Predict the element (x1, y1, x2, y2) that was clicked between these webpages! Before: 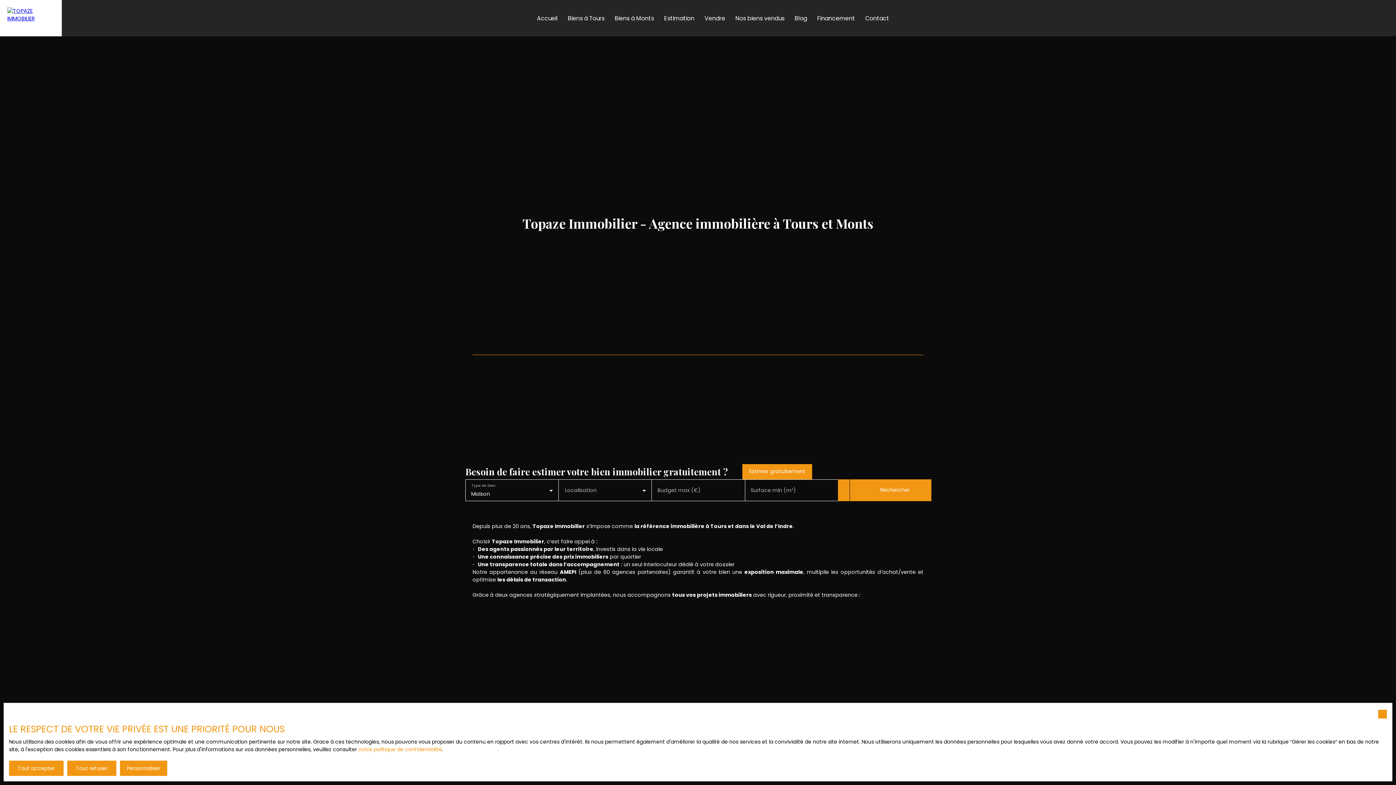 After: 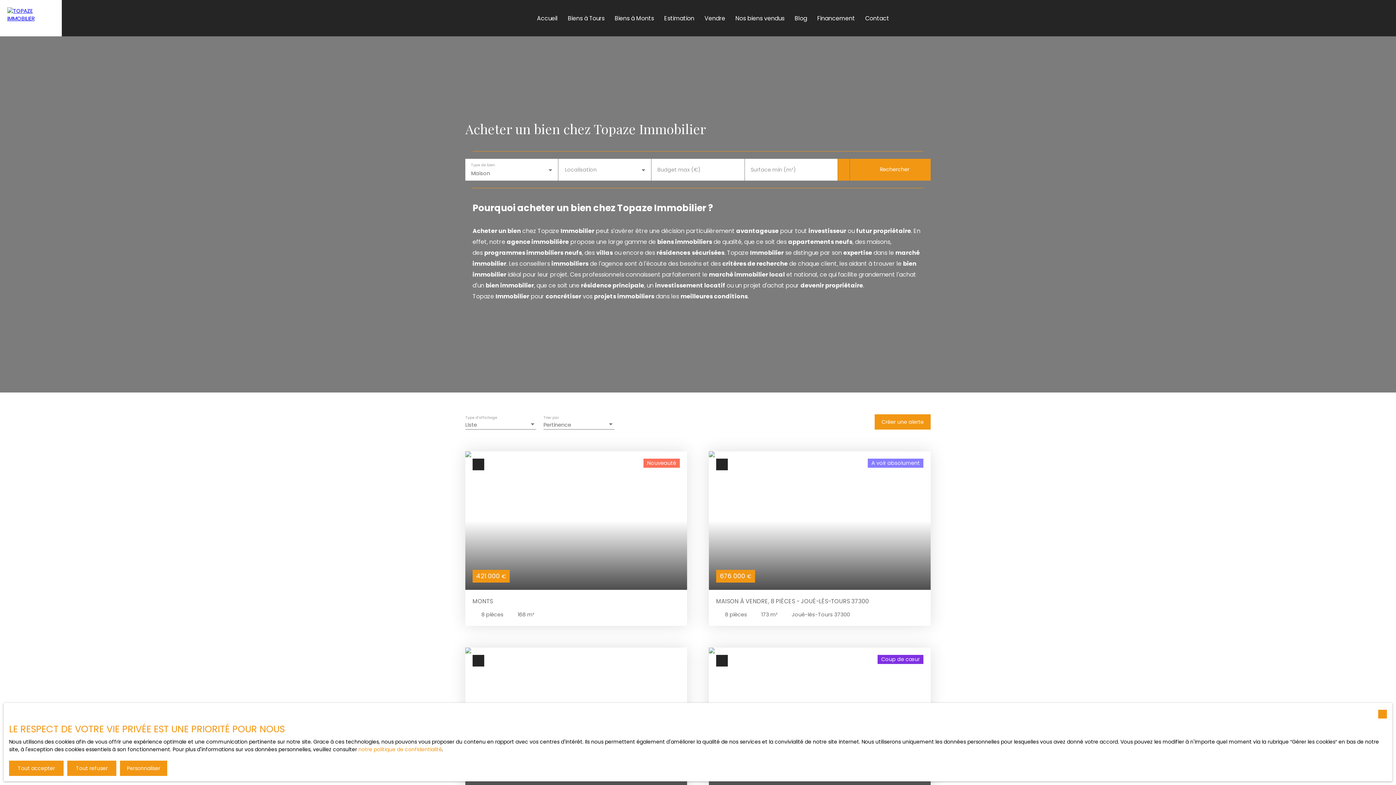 Action: label: Biens à Monts bbox: (614, 12, 654, 24)